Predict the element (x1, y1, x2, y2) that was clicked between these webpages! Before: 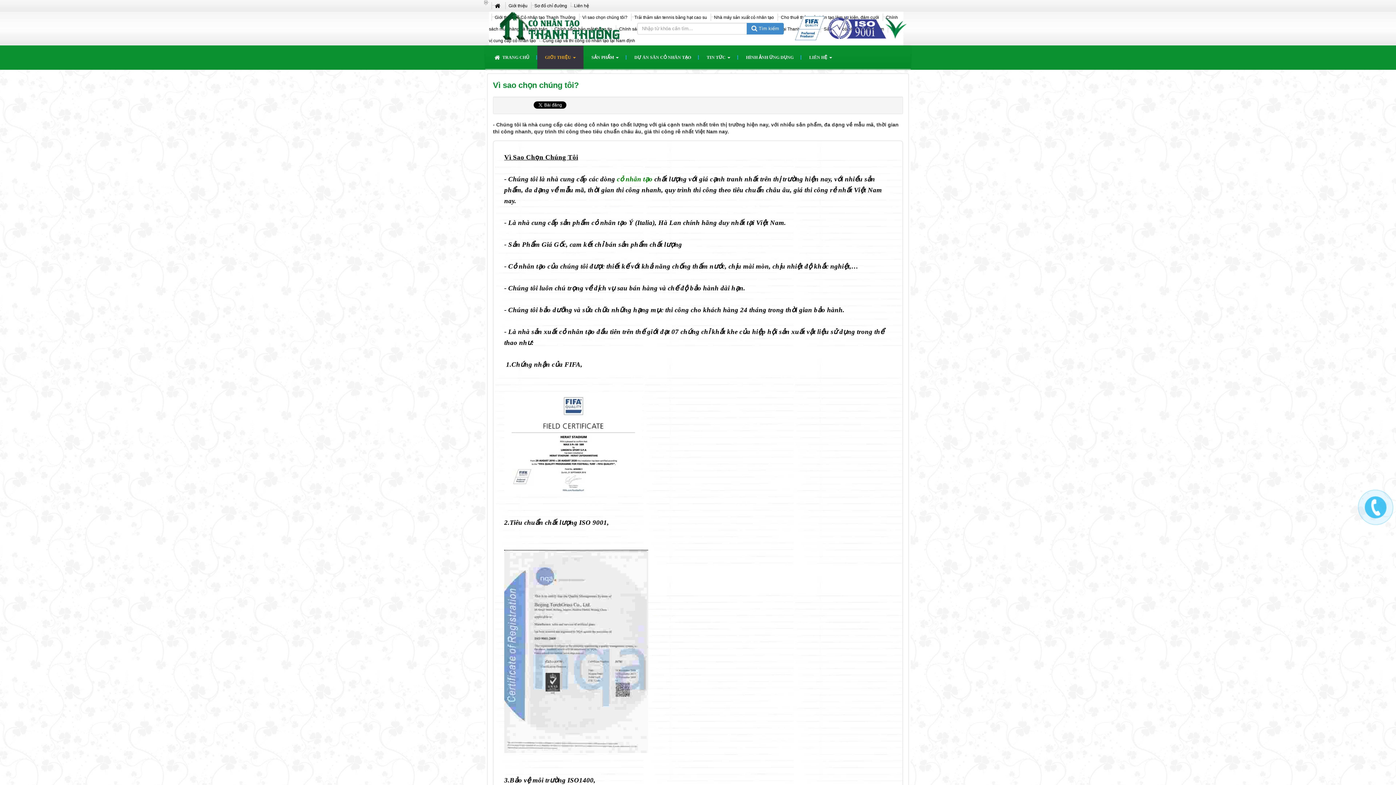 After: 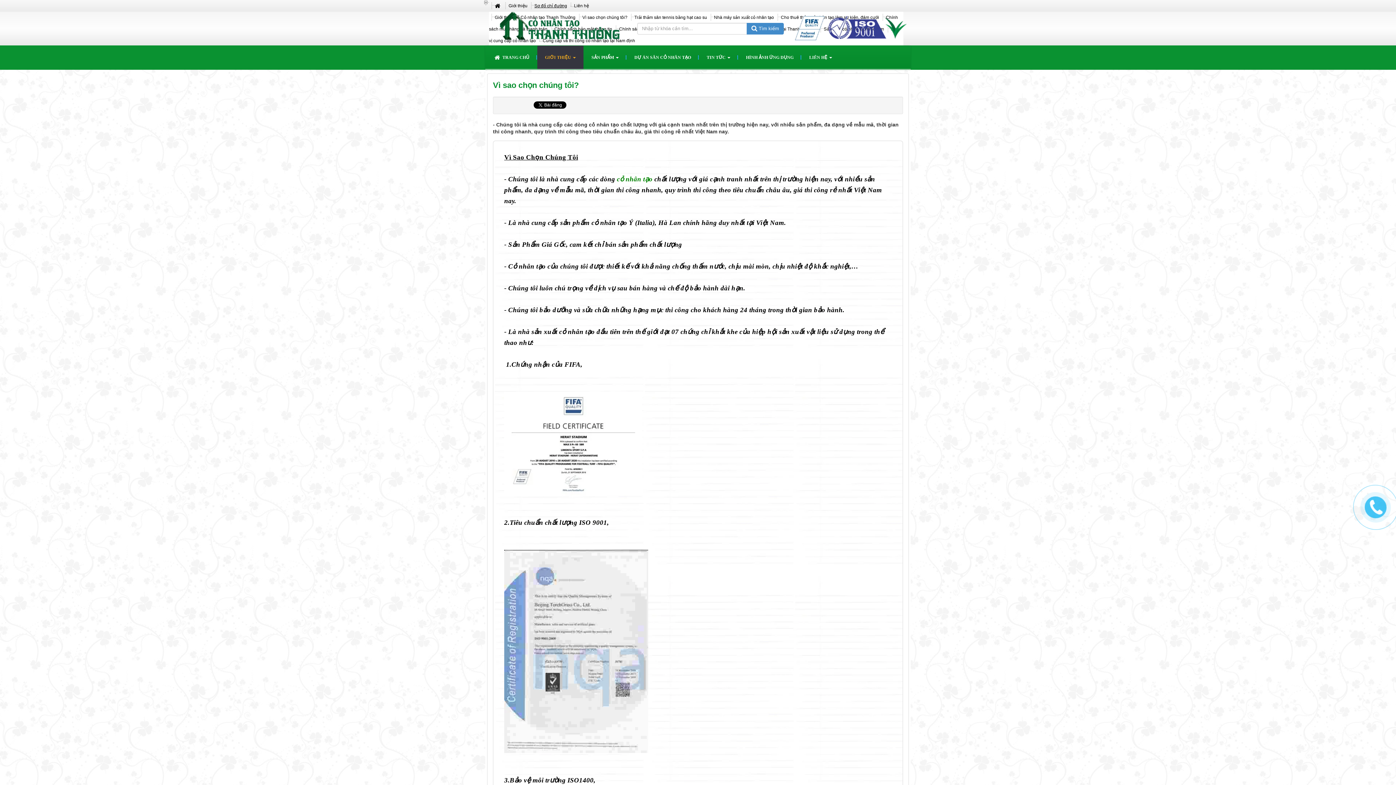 Action: label: Sơ đồ chỉ đường bbox: (534, 3, 567, 8)